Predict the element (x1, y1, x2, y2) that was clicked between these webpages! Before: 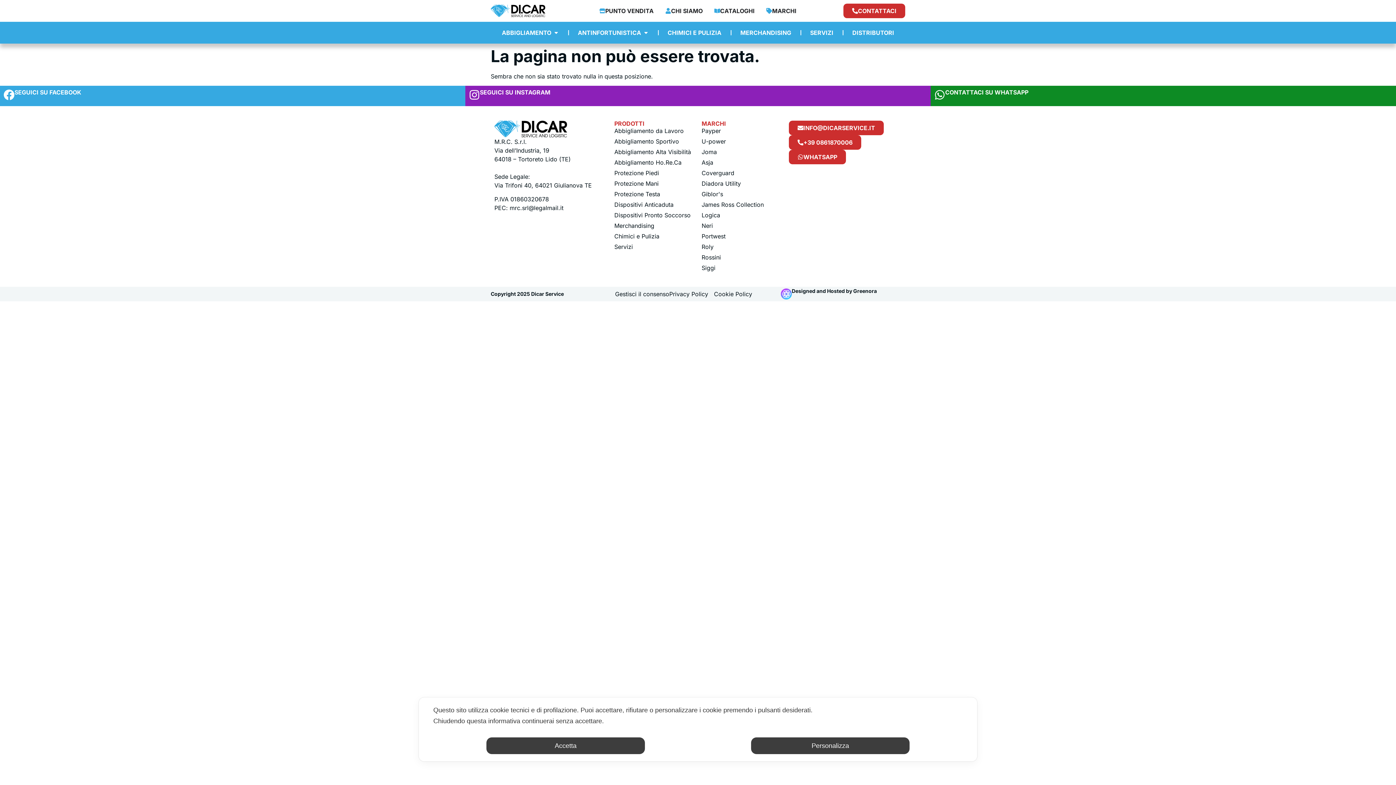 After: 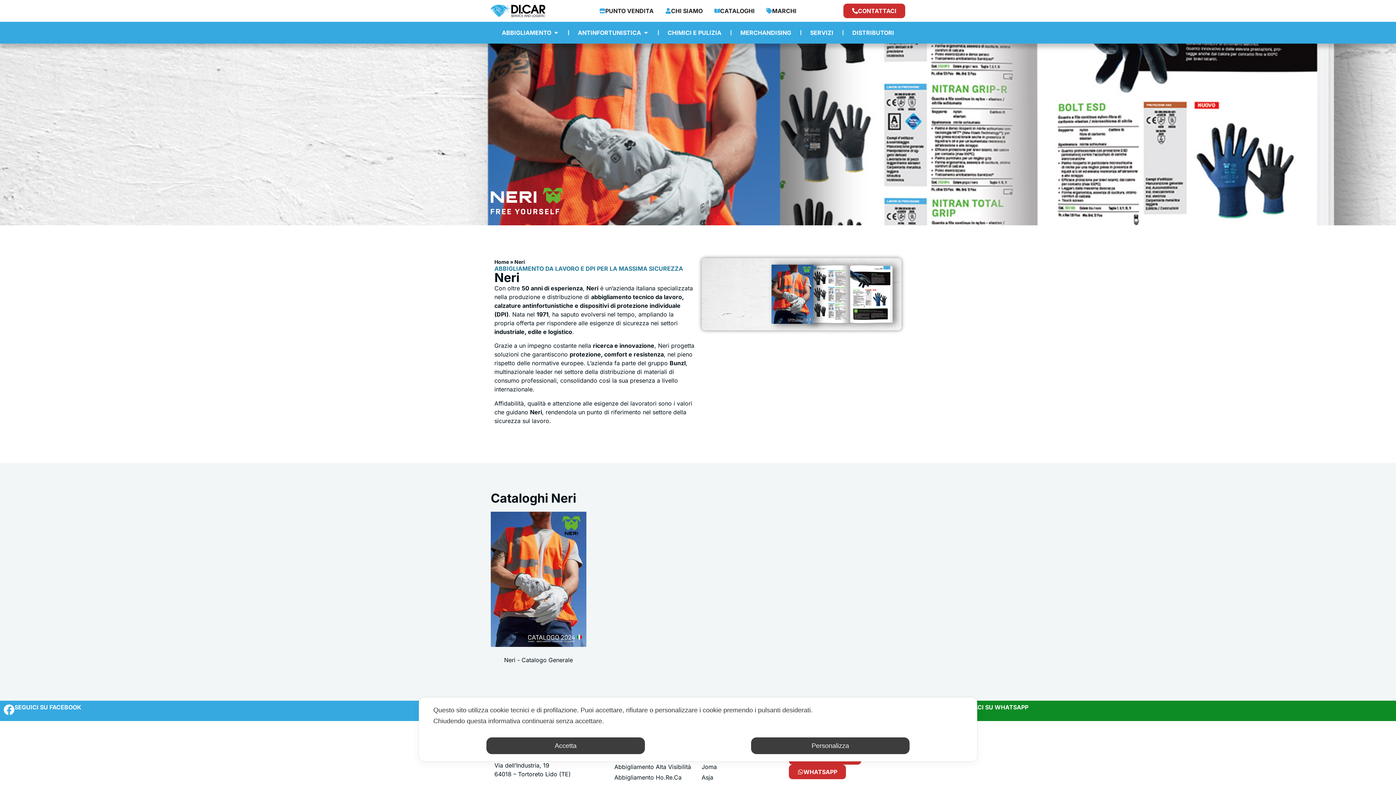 Action: label: Neri bbox: (701, 221, 781, 230)